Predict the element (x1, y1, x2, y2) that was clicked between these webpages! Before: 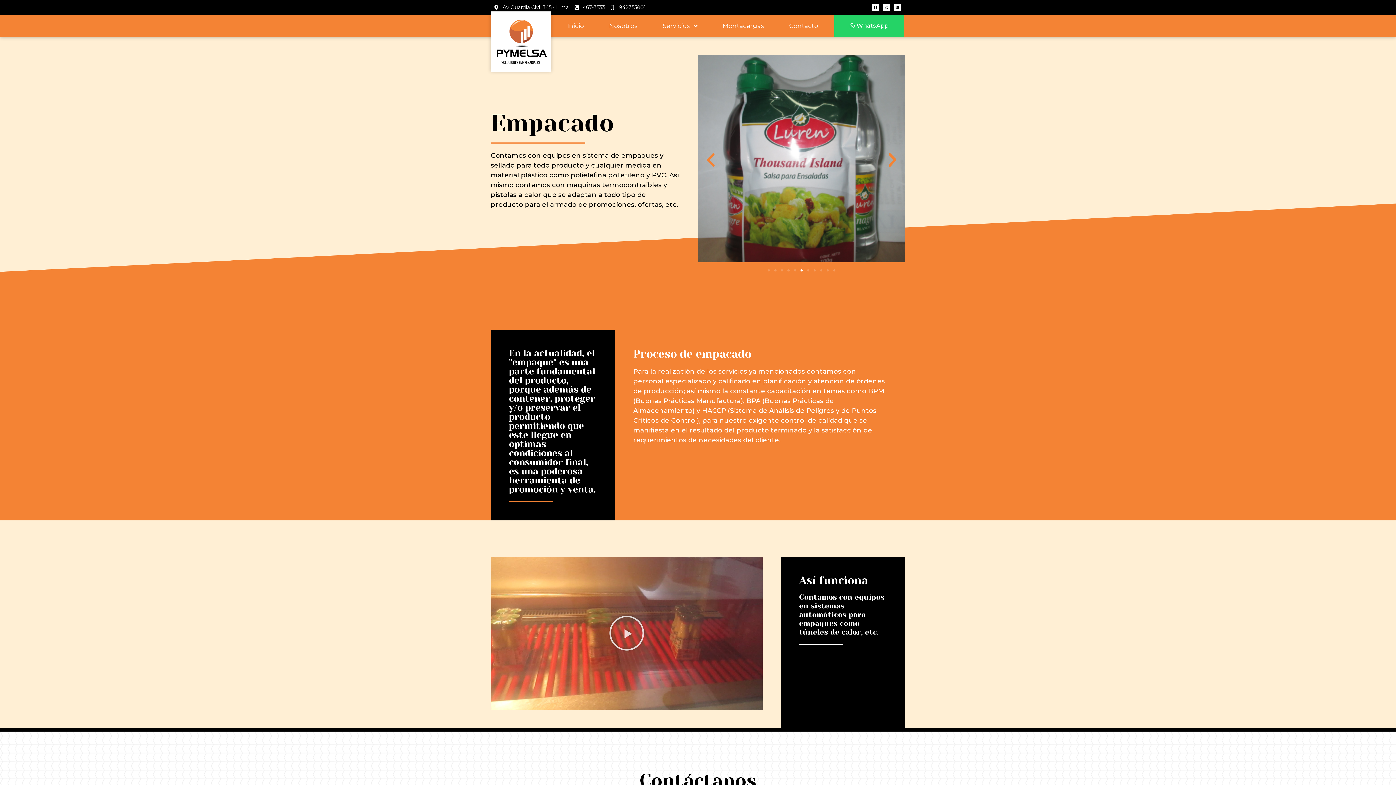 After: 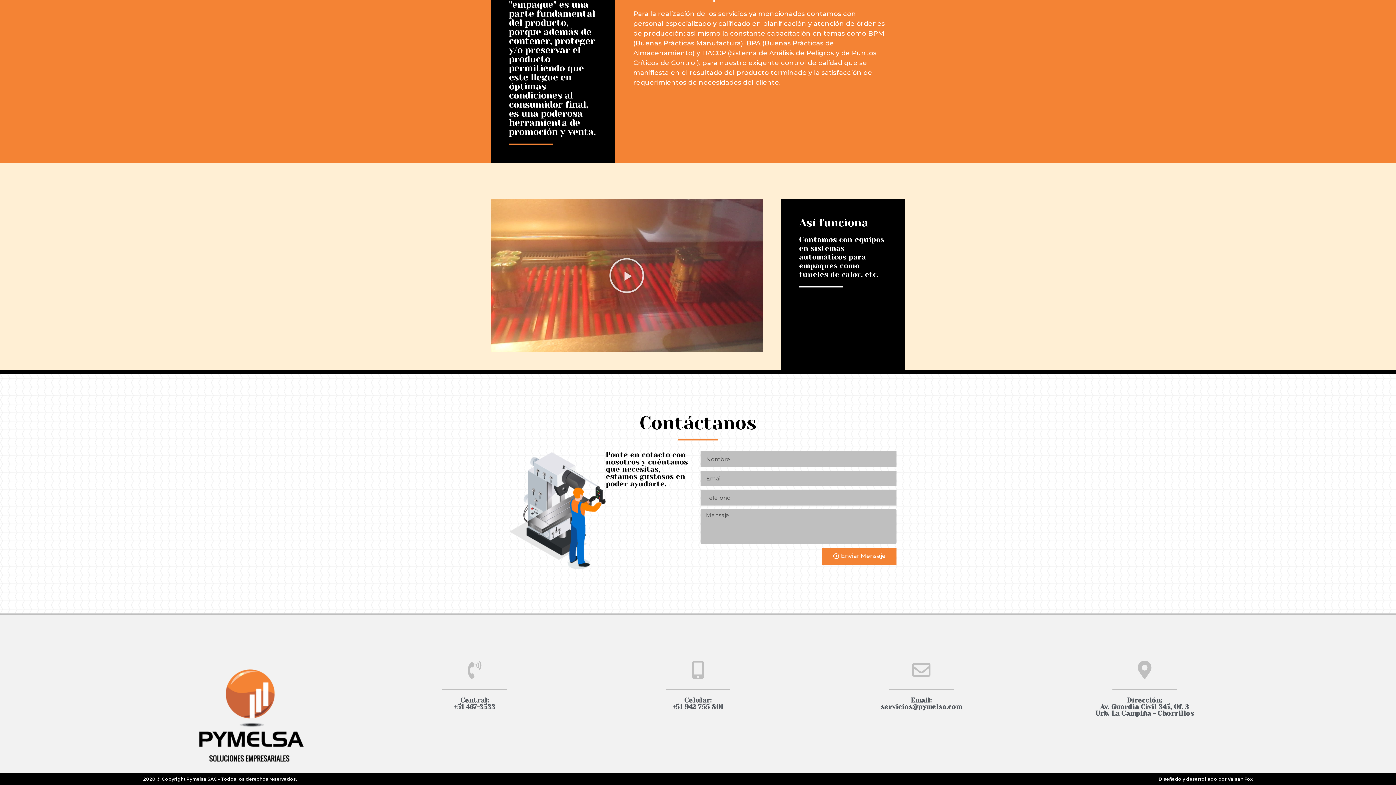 Action: bbox: (776, 18, 830, 33) label: Contacto